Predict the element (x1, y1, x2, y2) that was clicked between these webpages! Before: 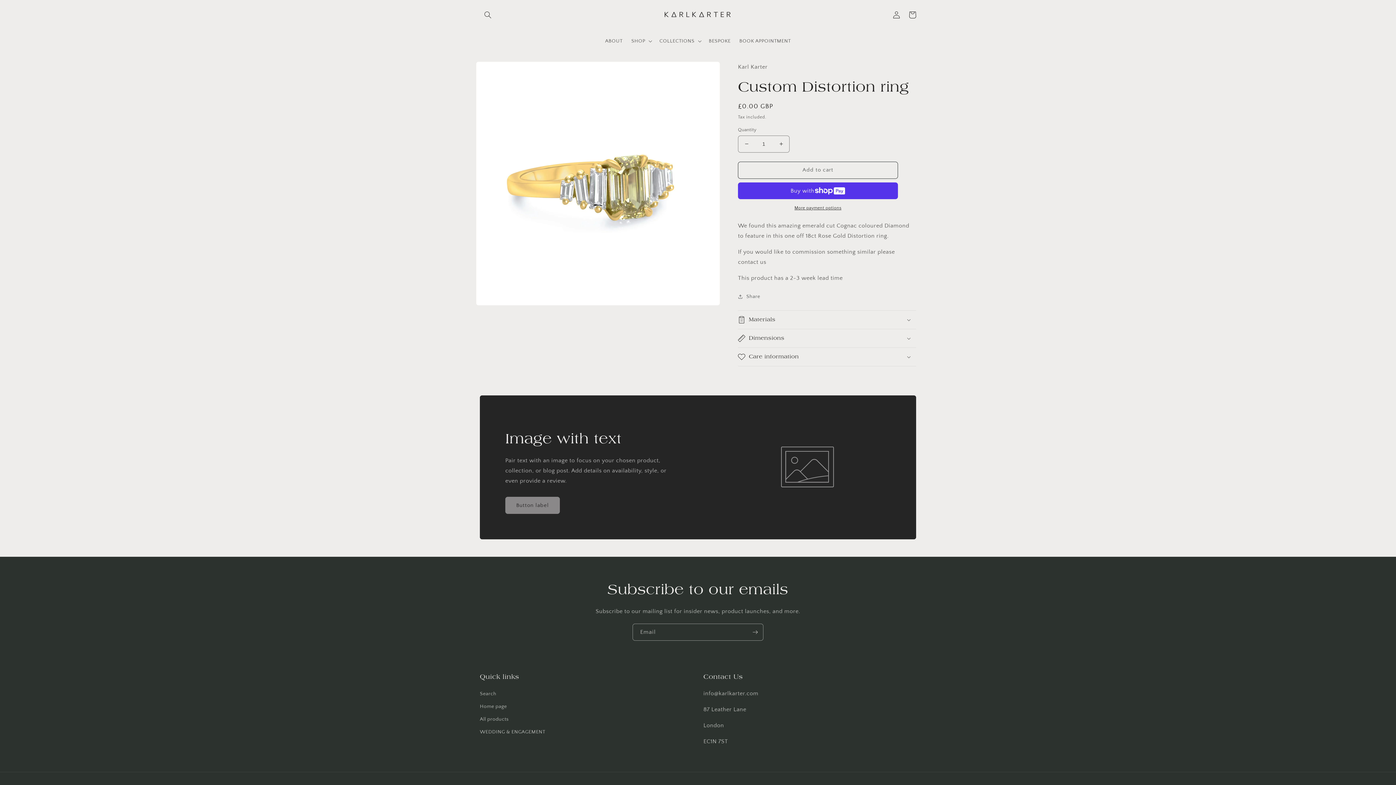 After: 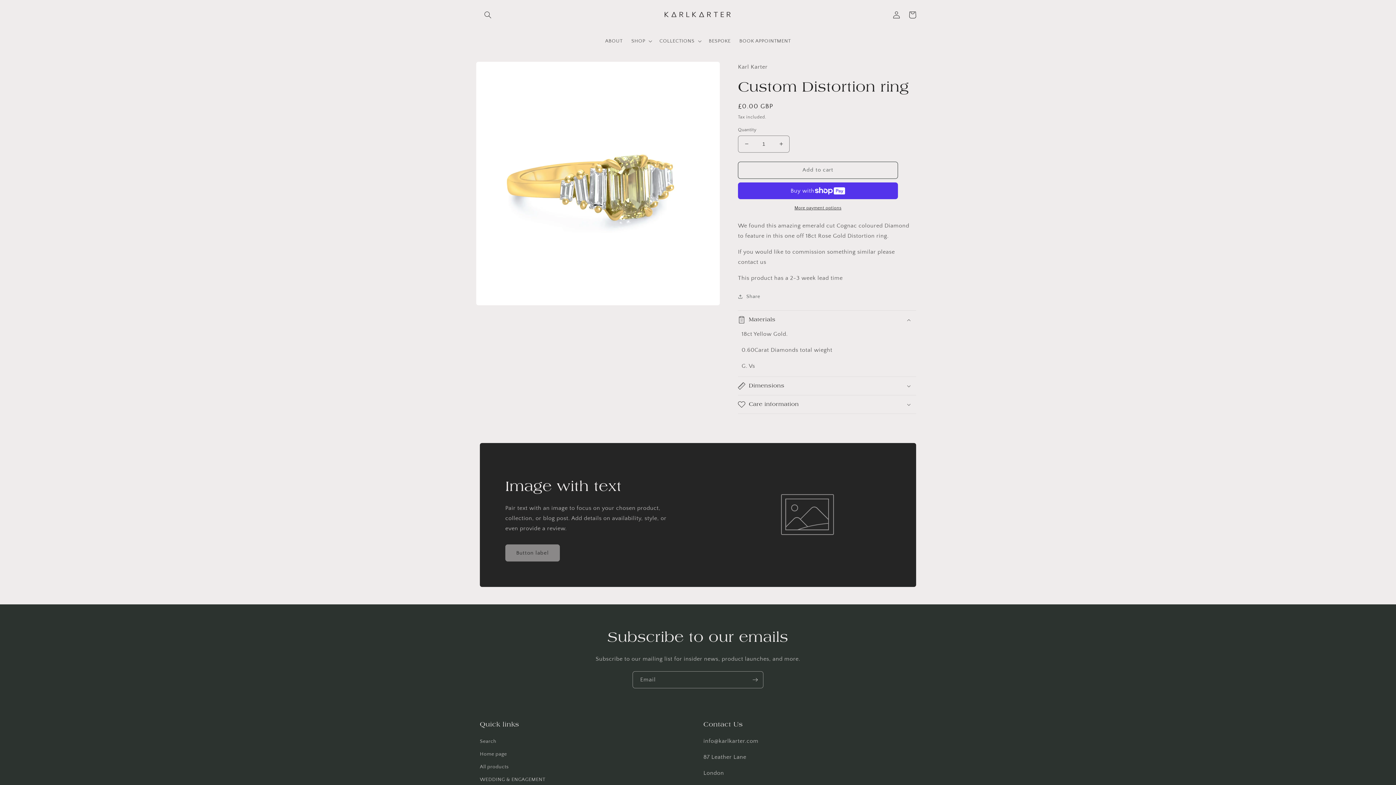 Action: label: Materials bbox: (738, 310, 916, 329)